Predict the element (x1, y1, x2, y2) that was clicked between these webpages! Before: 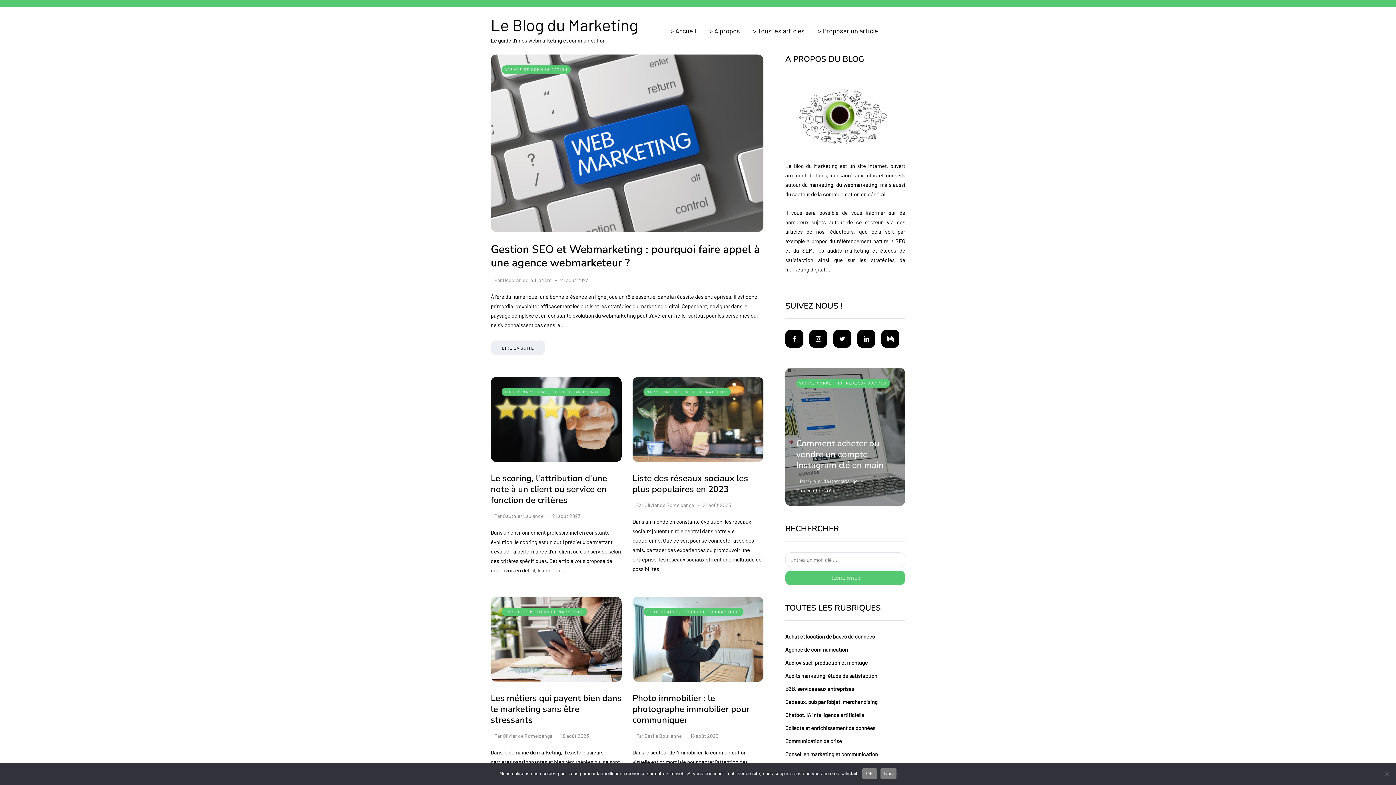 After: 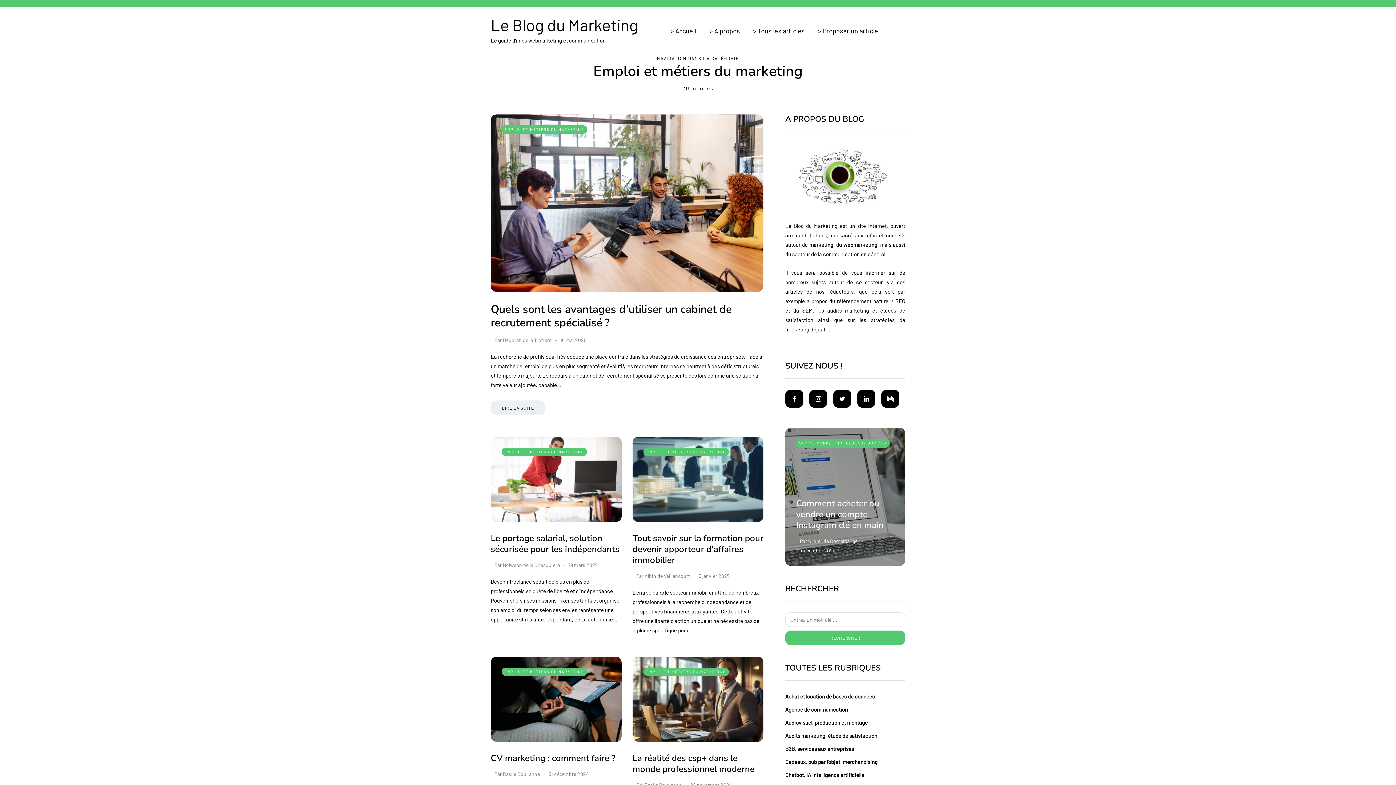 Action: label: EMPLOI ET MÉTIERS DU MARKETING bbox: (501, 607, 587, 616)